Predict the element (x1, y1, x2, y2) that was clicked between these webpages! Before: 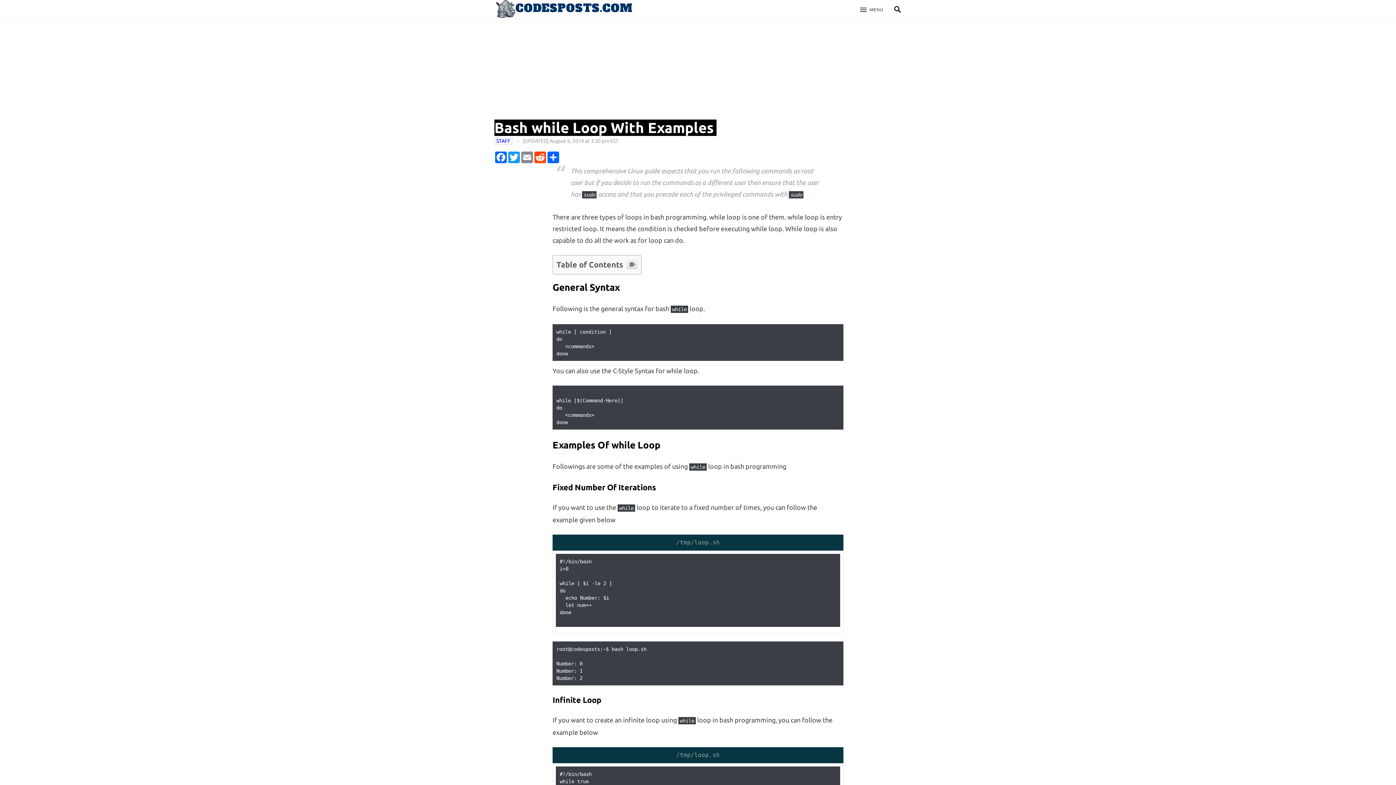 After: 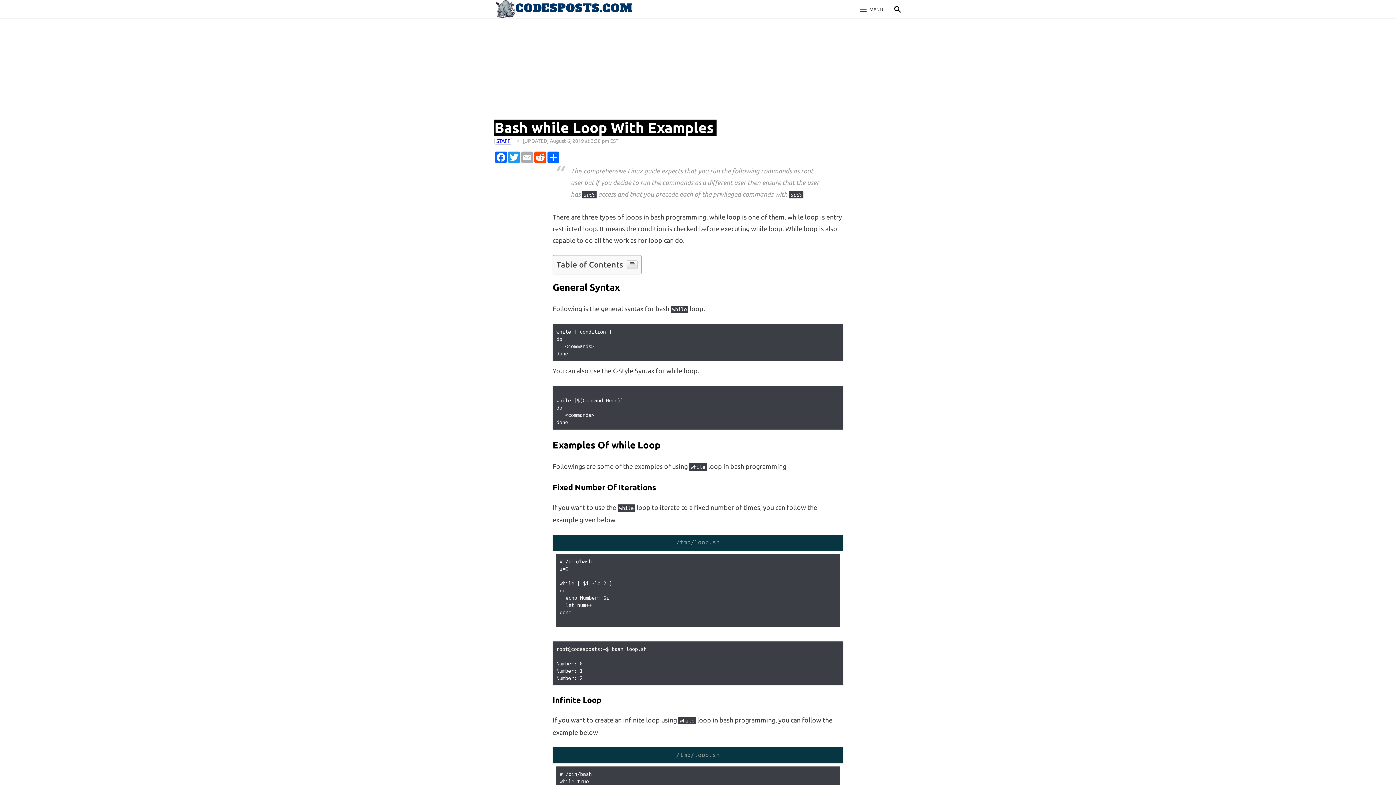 Action: bbox: (520, 151, 533, 163) label: Email